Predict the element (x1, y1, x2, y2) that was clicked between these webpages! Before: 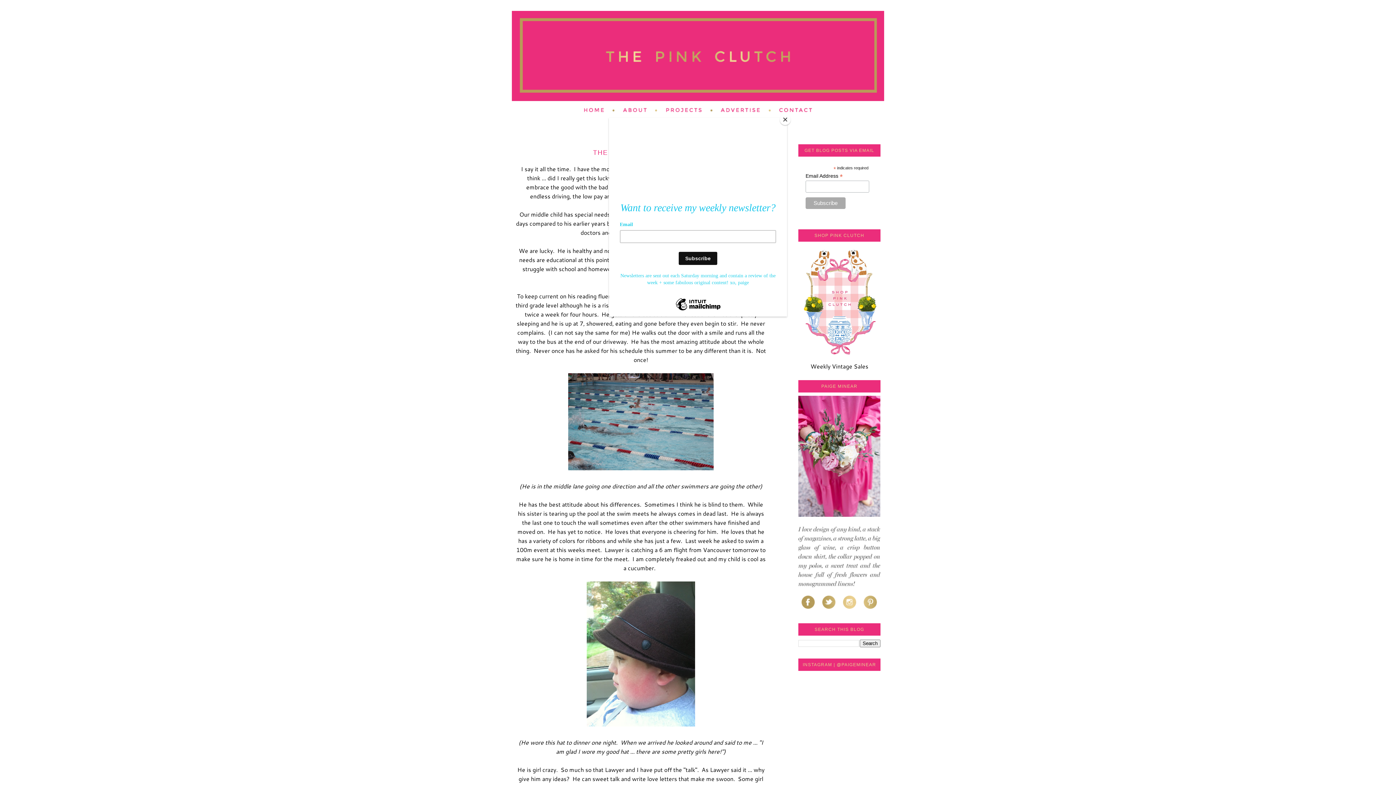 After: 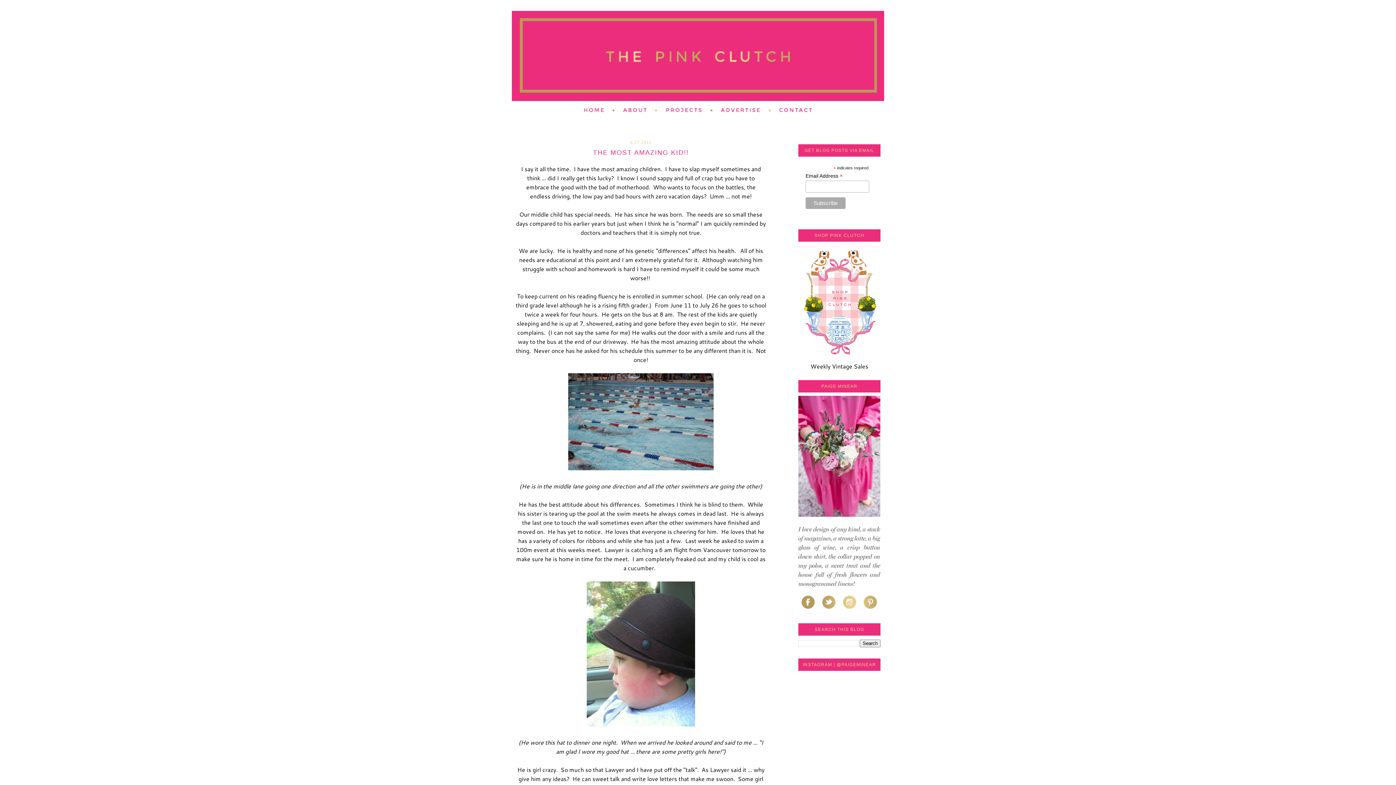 Action: label: Close bbox: (780, 114, 790, 125)